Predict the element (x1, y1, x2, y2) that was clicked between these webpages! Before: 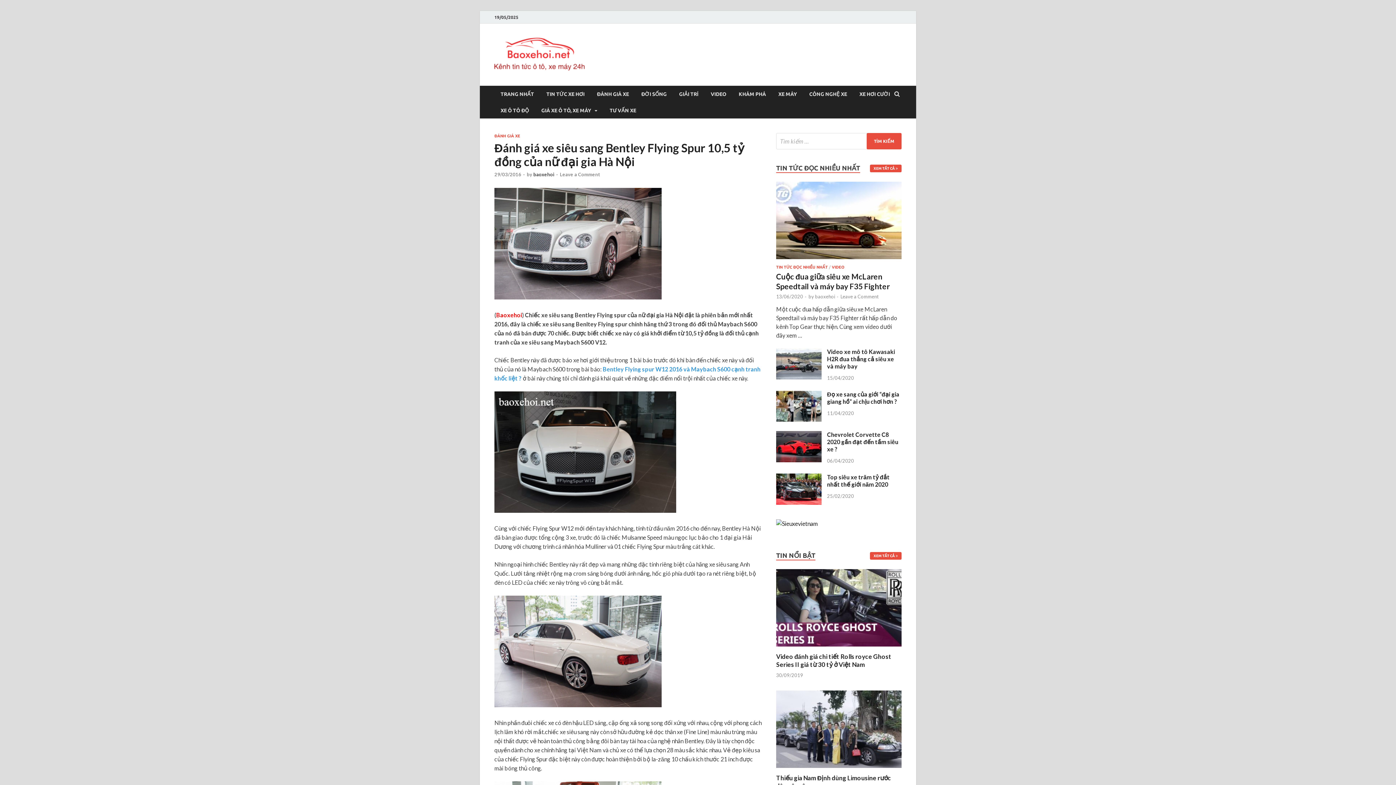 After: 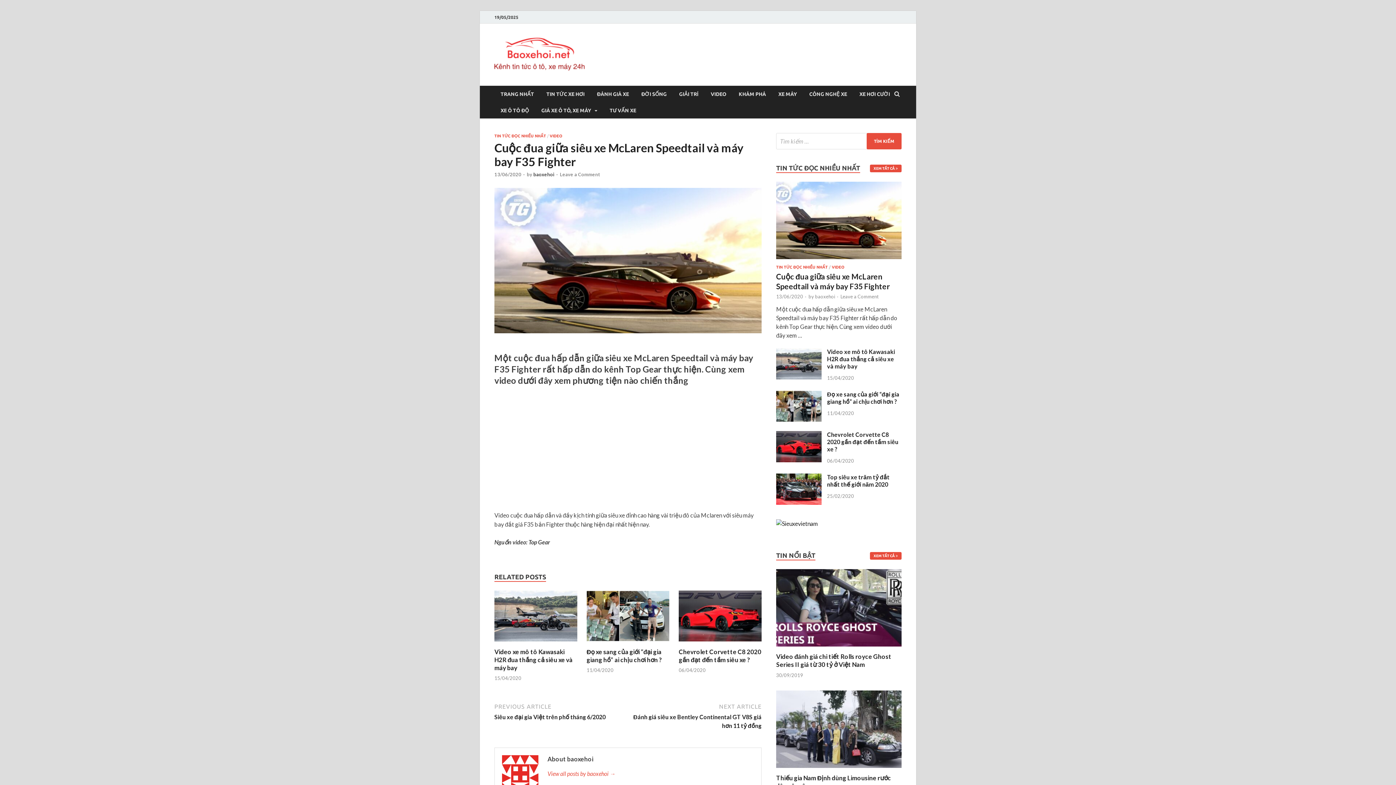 Action: label: 13/06/2020 bbox: (776, 293, 803, 299)